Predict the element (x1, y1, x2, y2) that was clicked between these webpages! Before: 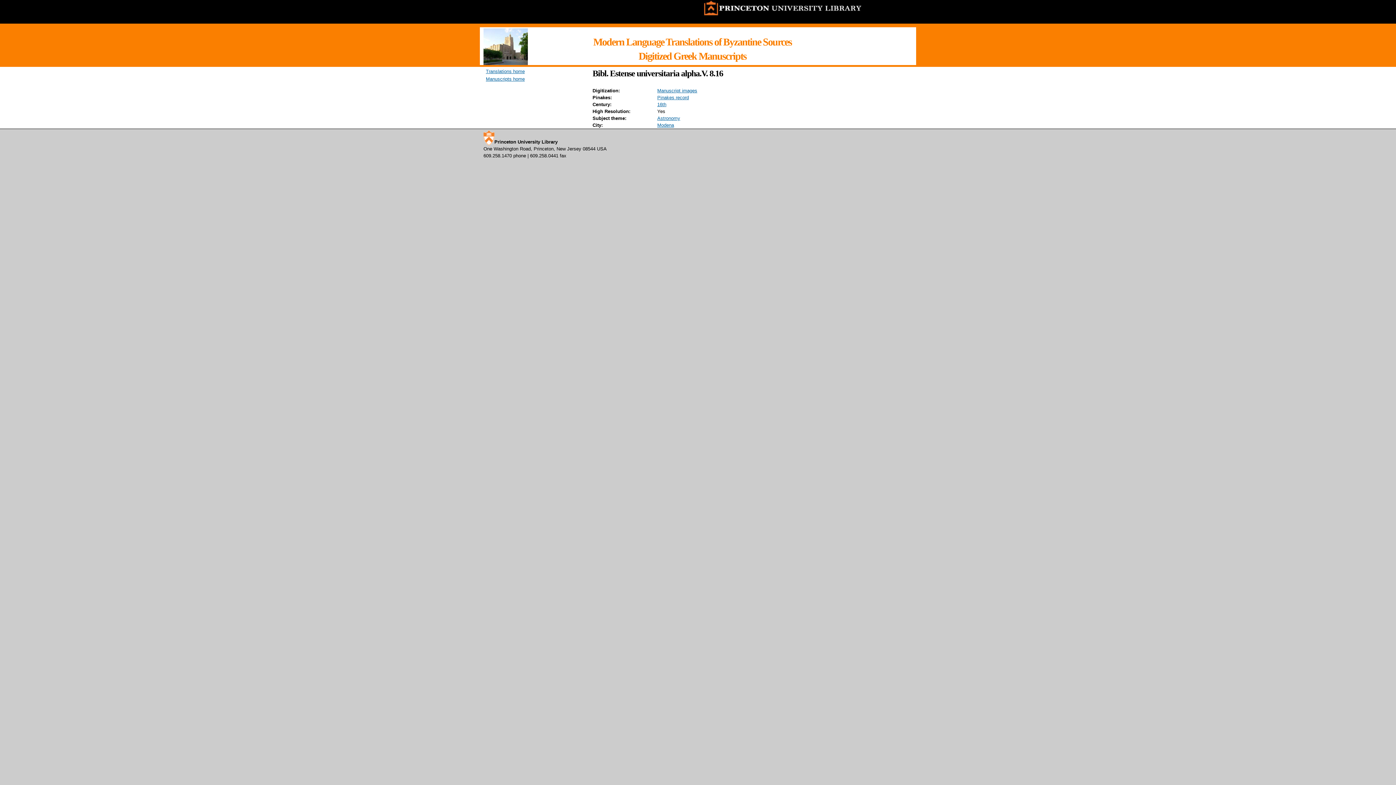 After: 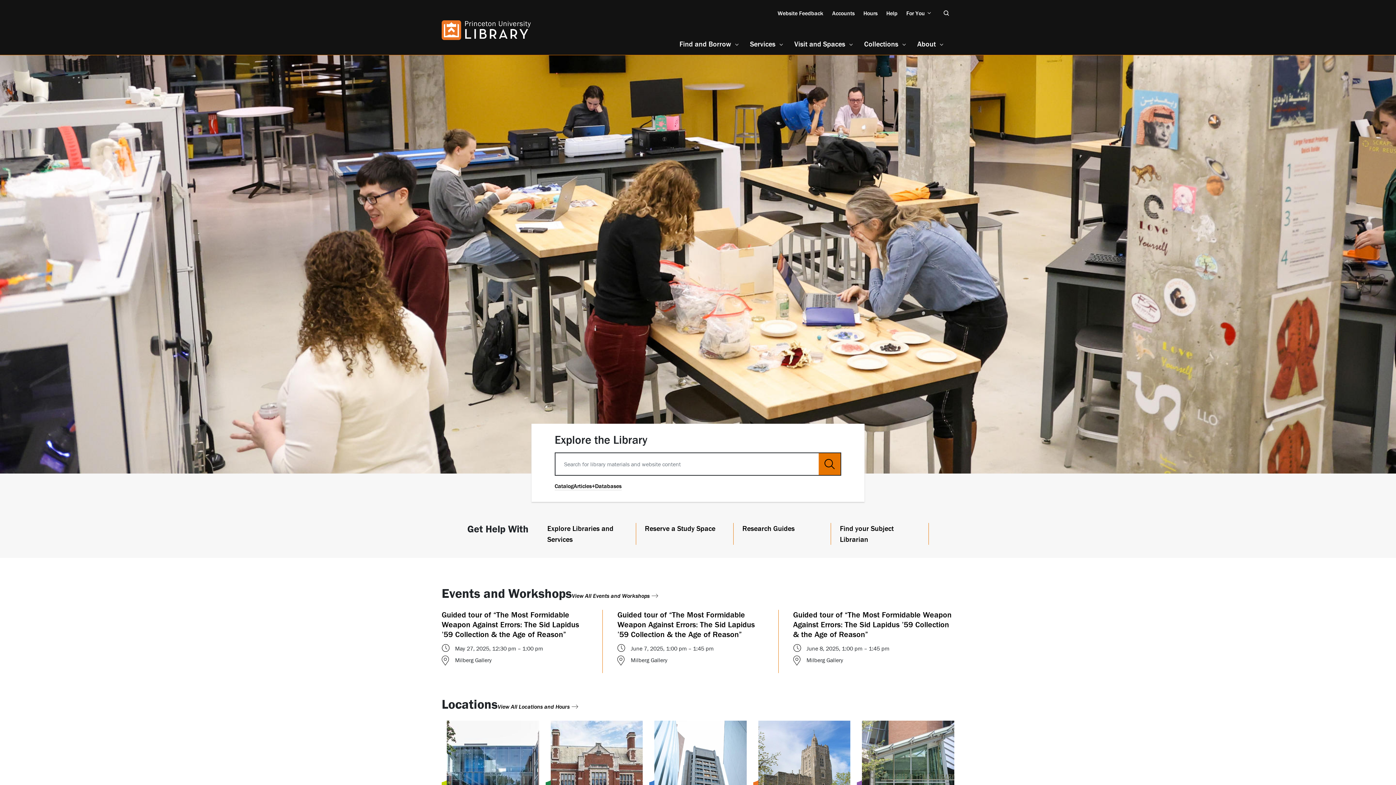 Action: bbox: (701, 9, 865, 15)